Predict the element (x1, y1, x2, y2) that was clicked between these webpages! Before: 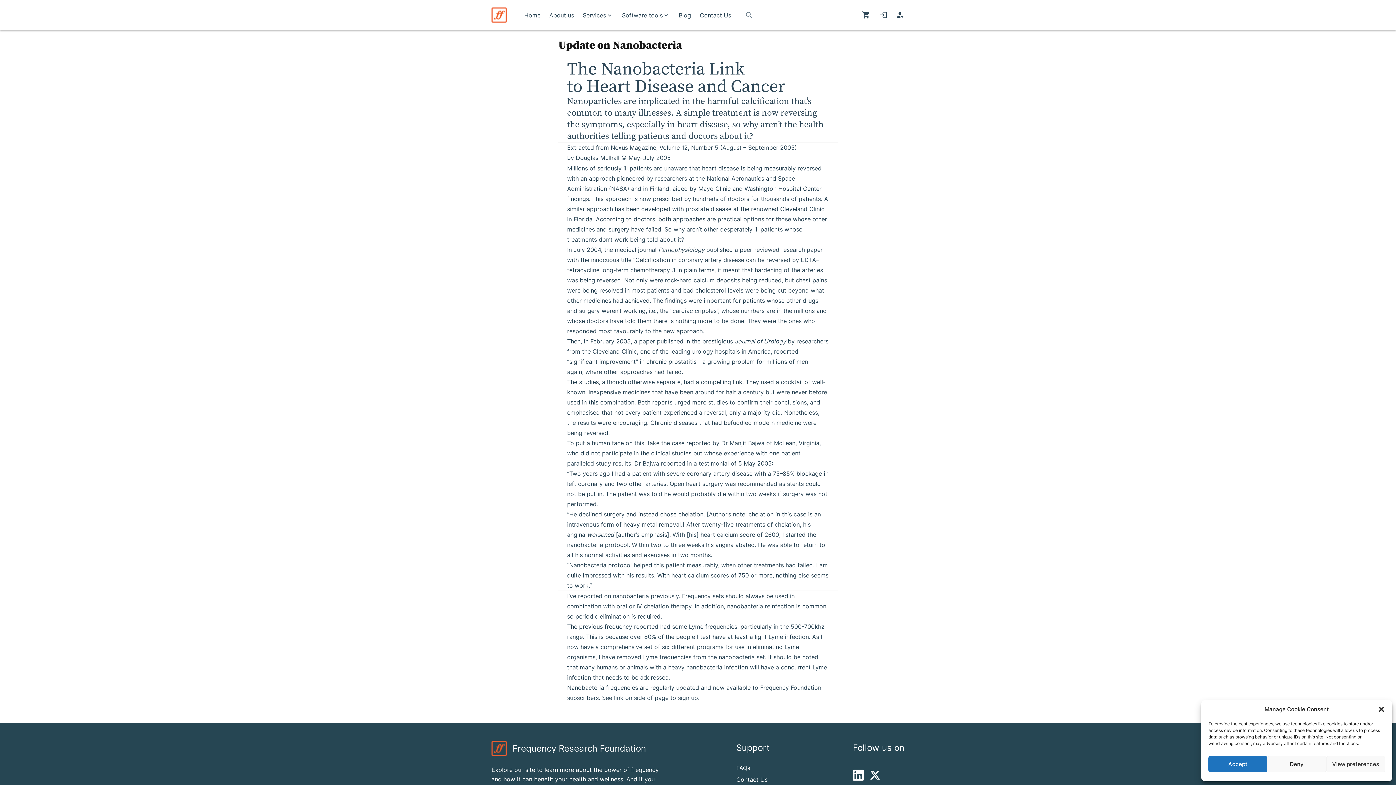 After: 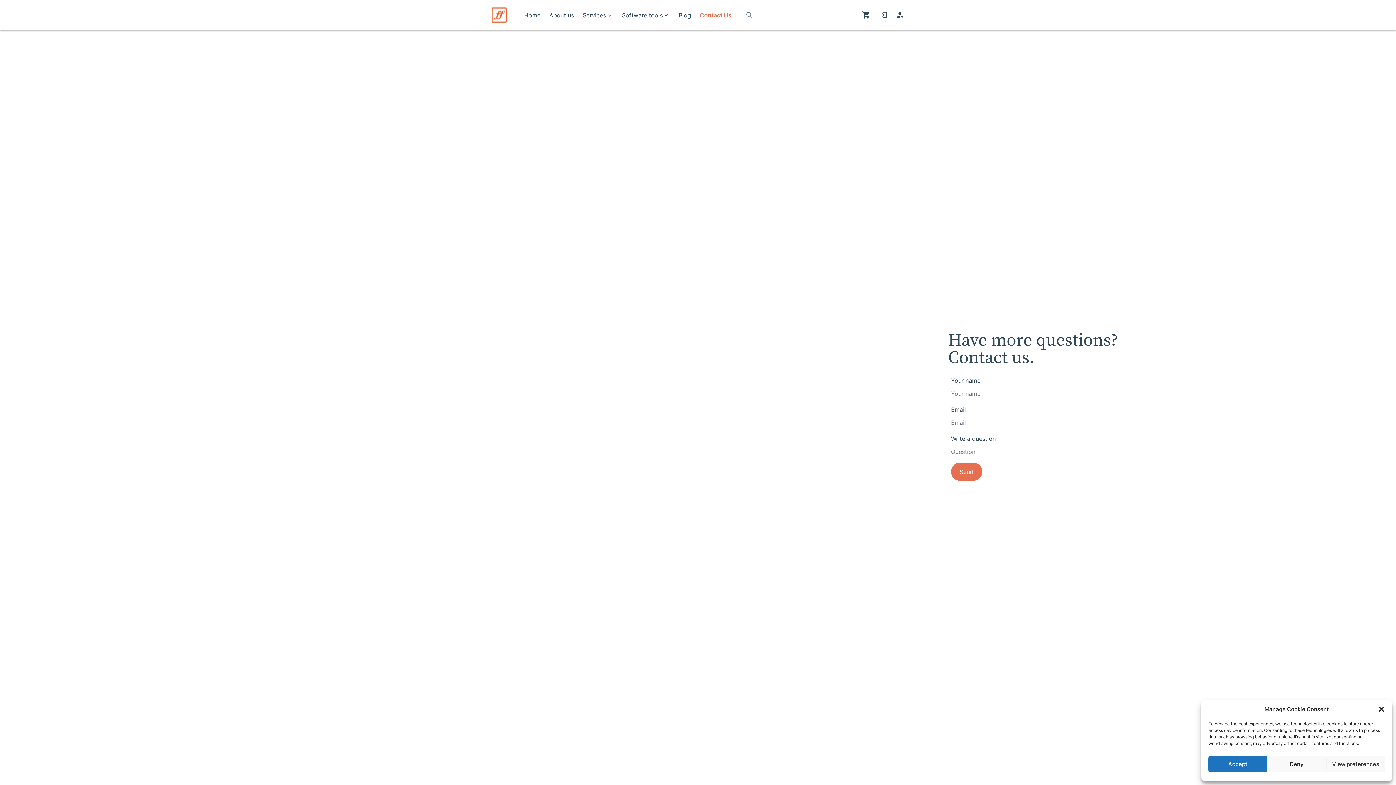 Action: bbox: (736, 775, 775, 784) label: Contact Us